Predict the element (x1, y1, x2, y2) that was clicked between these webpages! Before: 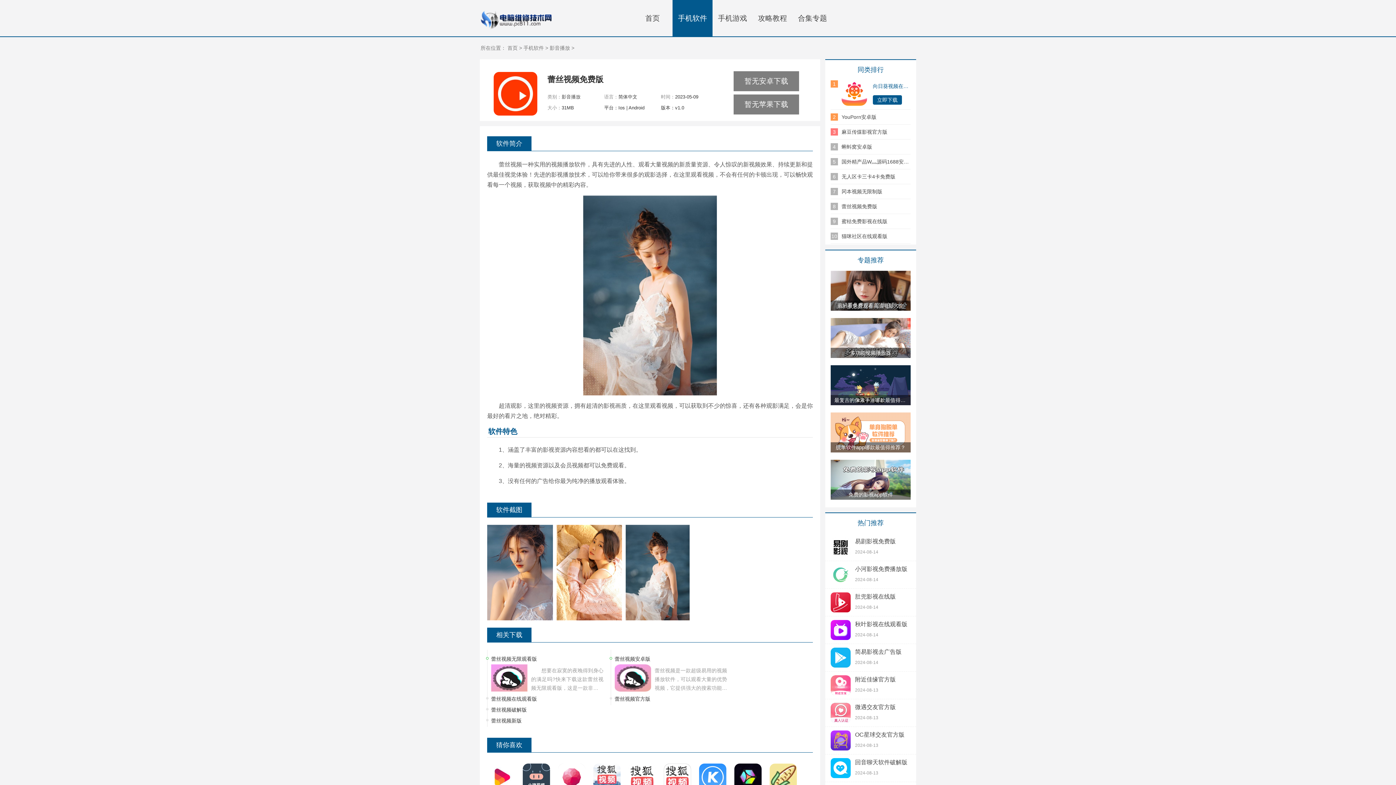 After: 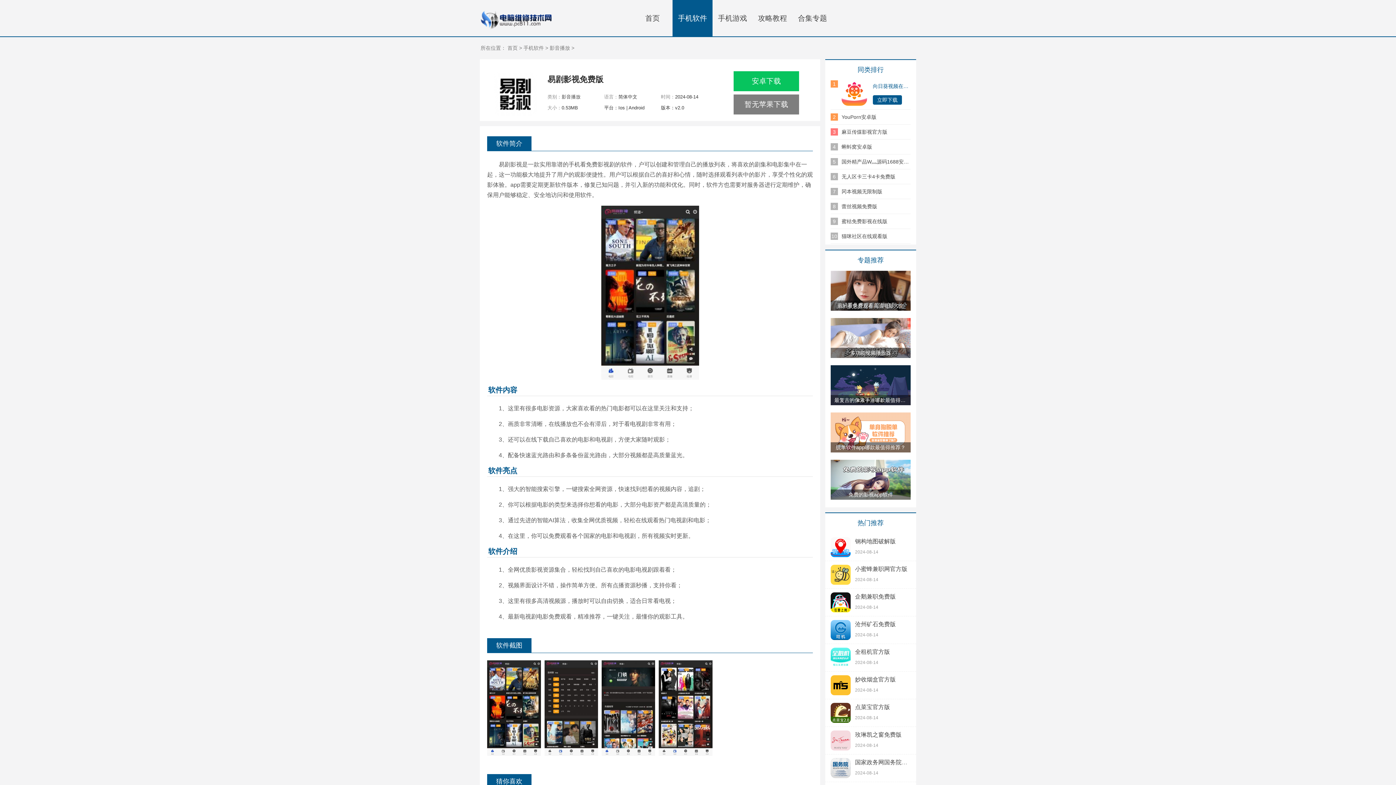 Action: bbox: (830, 537, 850, 557)